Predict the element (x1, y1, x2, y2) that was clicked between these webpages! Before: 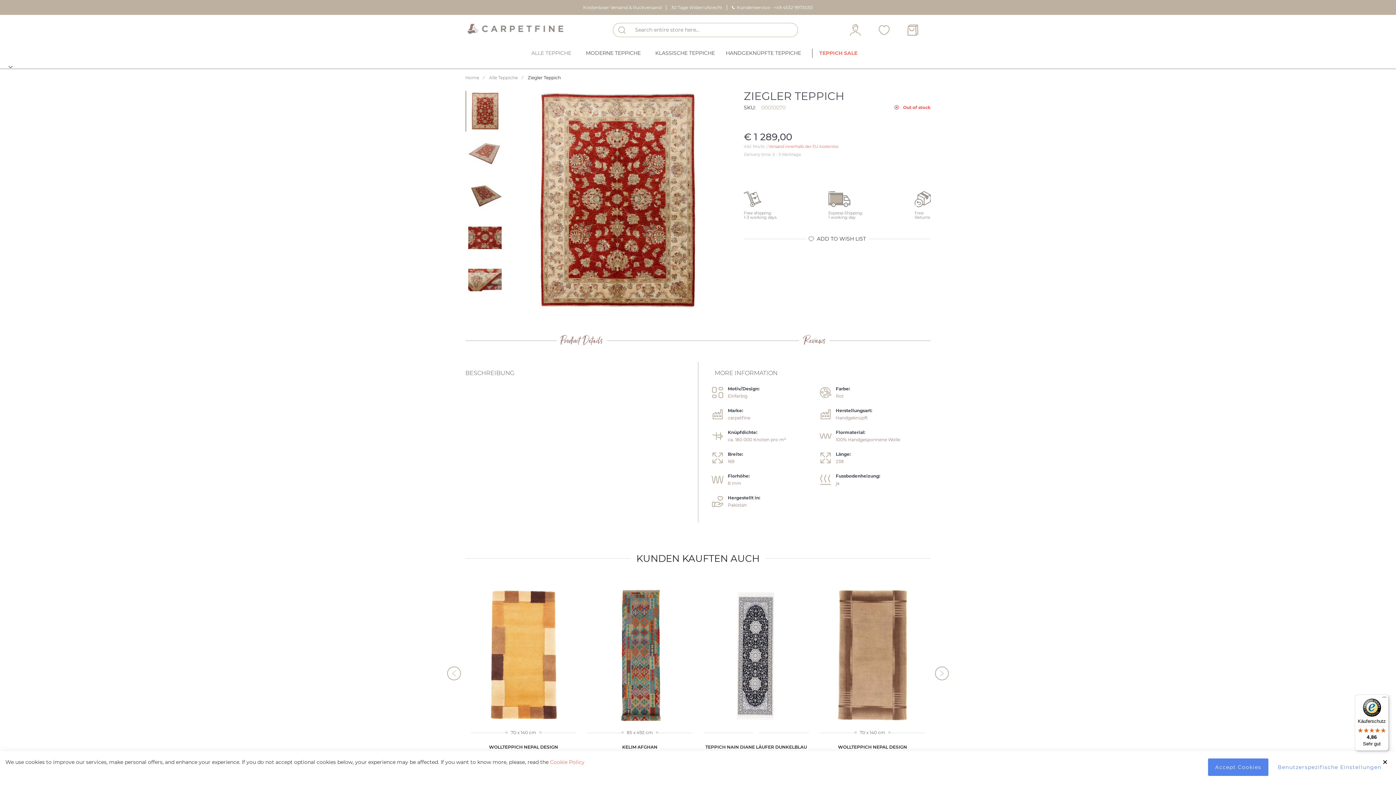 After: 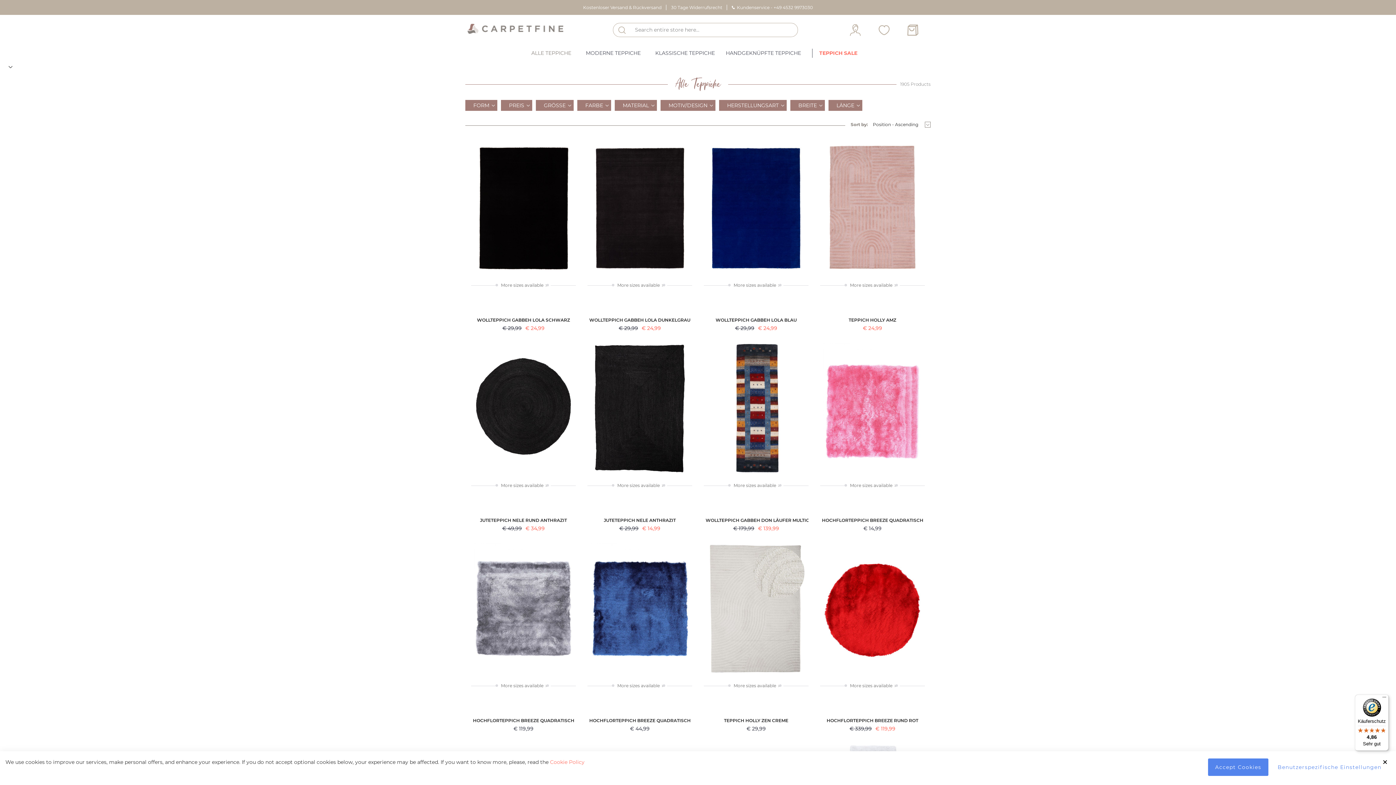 Action: label: ALLE TEPPICHE bbox: (531, 45, 578, 61)